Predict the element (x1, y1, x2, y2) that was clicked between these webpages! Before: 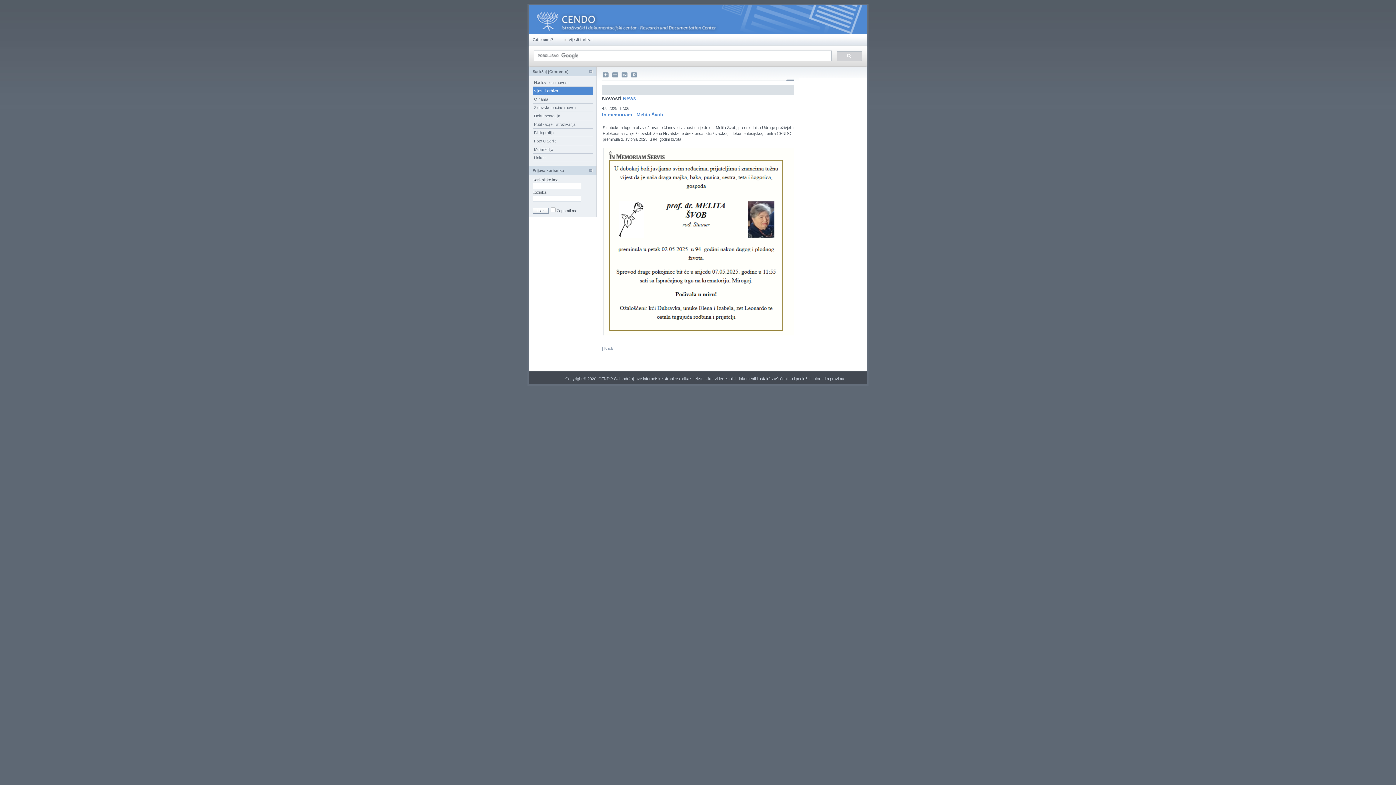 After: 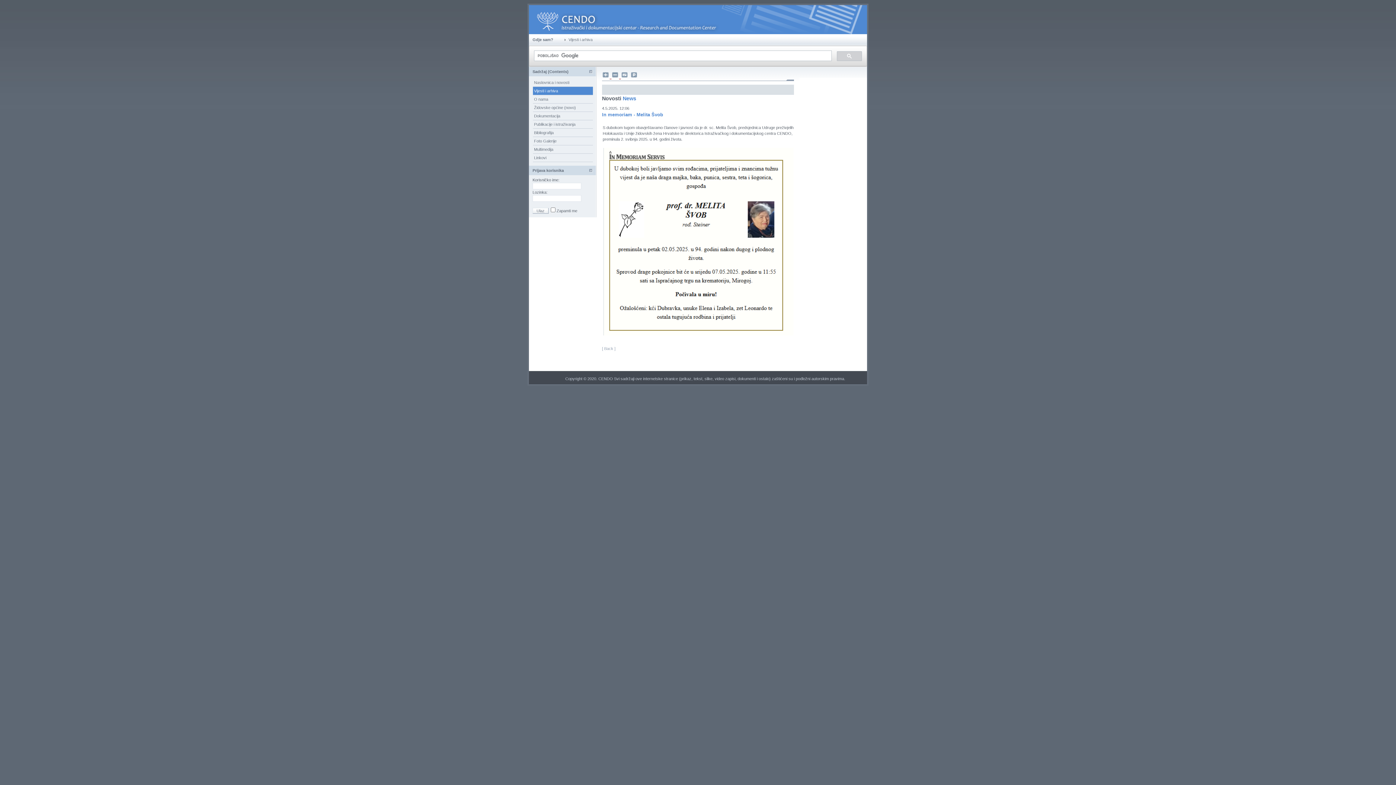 Action: bbox: (533, 86, 593, 94) label: Vijesti i arhiva